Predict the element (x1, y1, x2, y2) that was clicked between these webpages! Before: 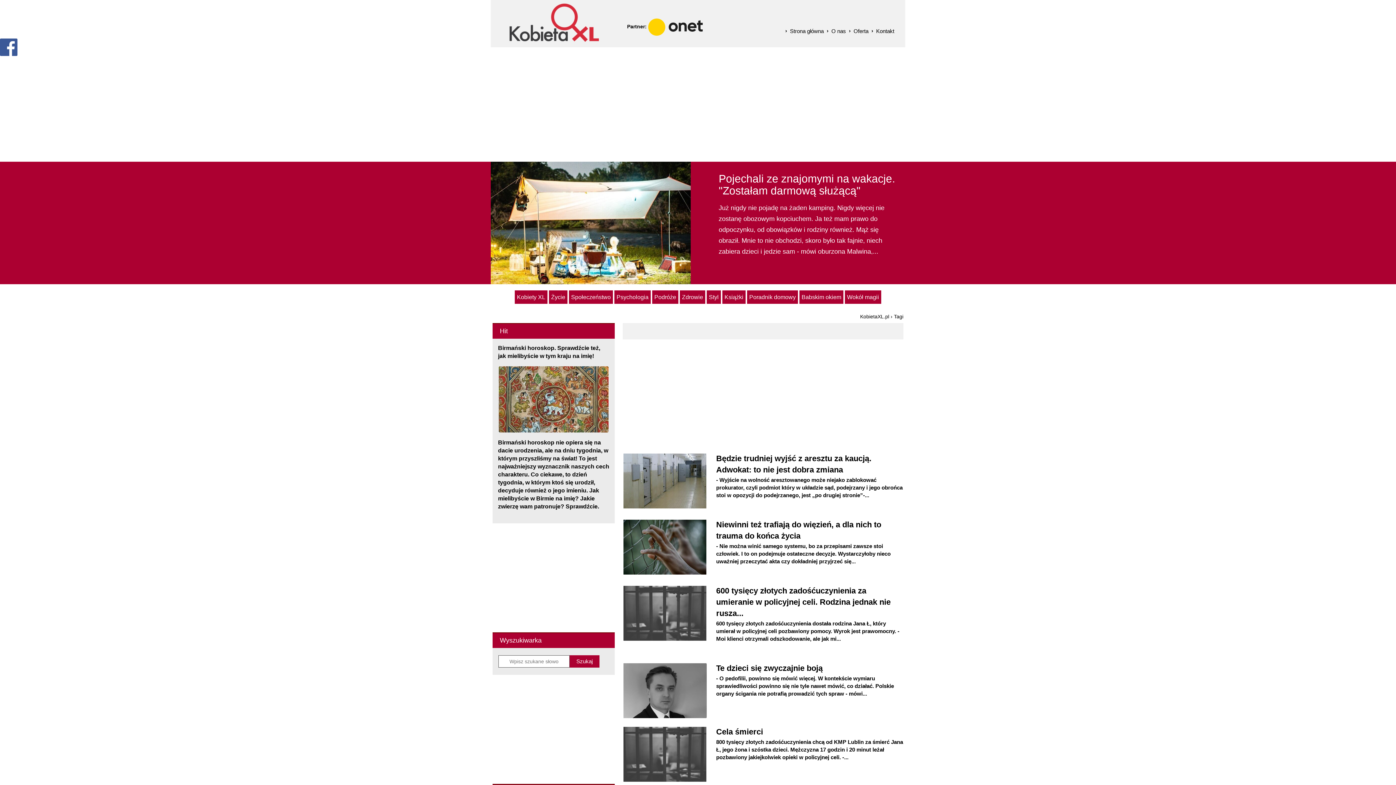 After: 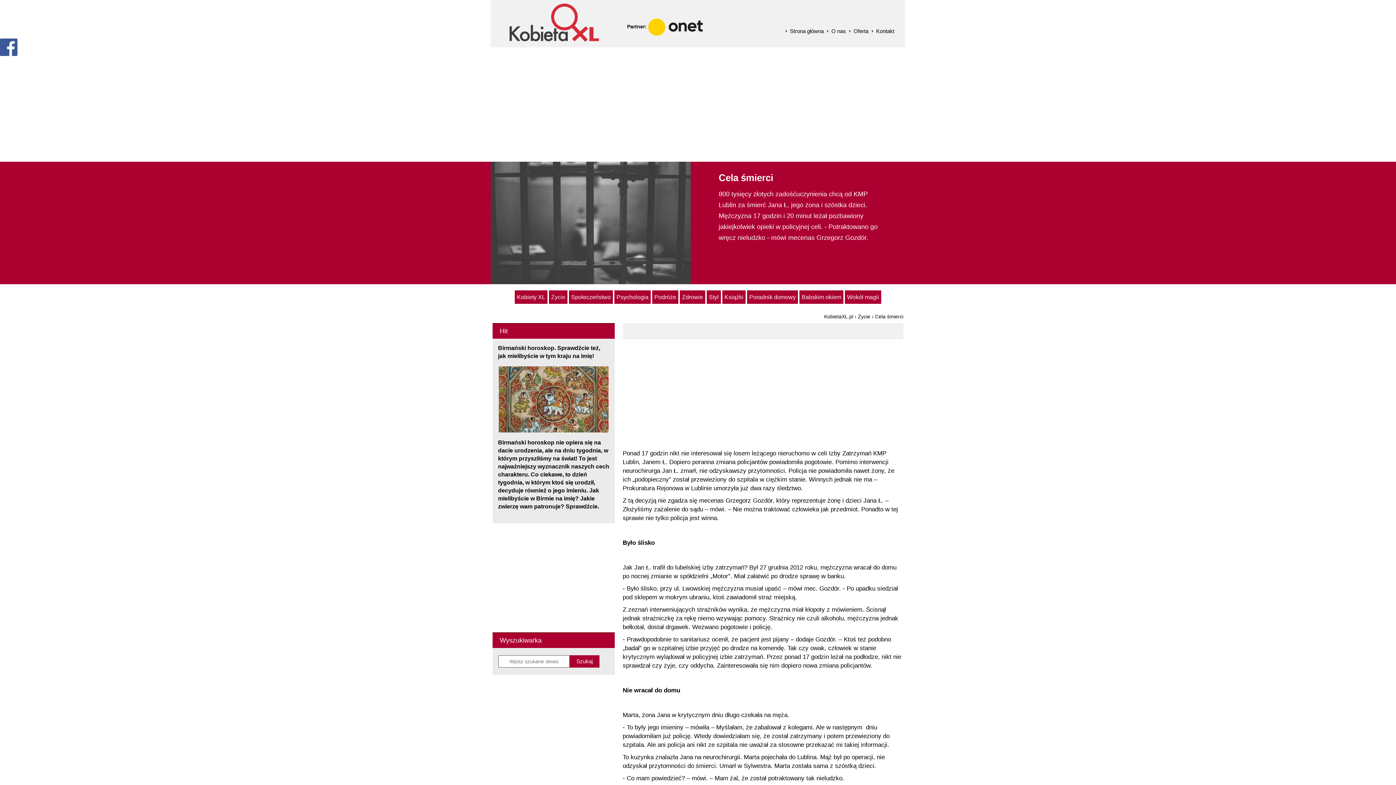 Action: label: 800 tysięcy złotych zadośćuczynienia chcą od KMP Lublin za śmierć Jana Ł, jego żona i szóstka dzieci. Mężczyzna 17 godzin i 20 minut leżał pozbawiony jakiejkolwiek opieki w policyjnej celi. -... bbox: (716, 738, 903, 774)